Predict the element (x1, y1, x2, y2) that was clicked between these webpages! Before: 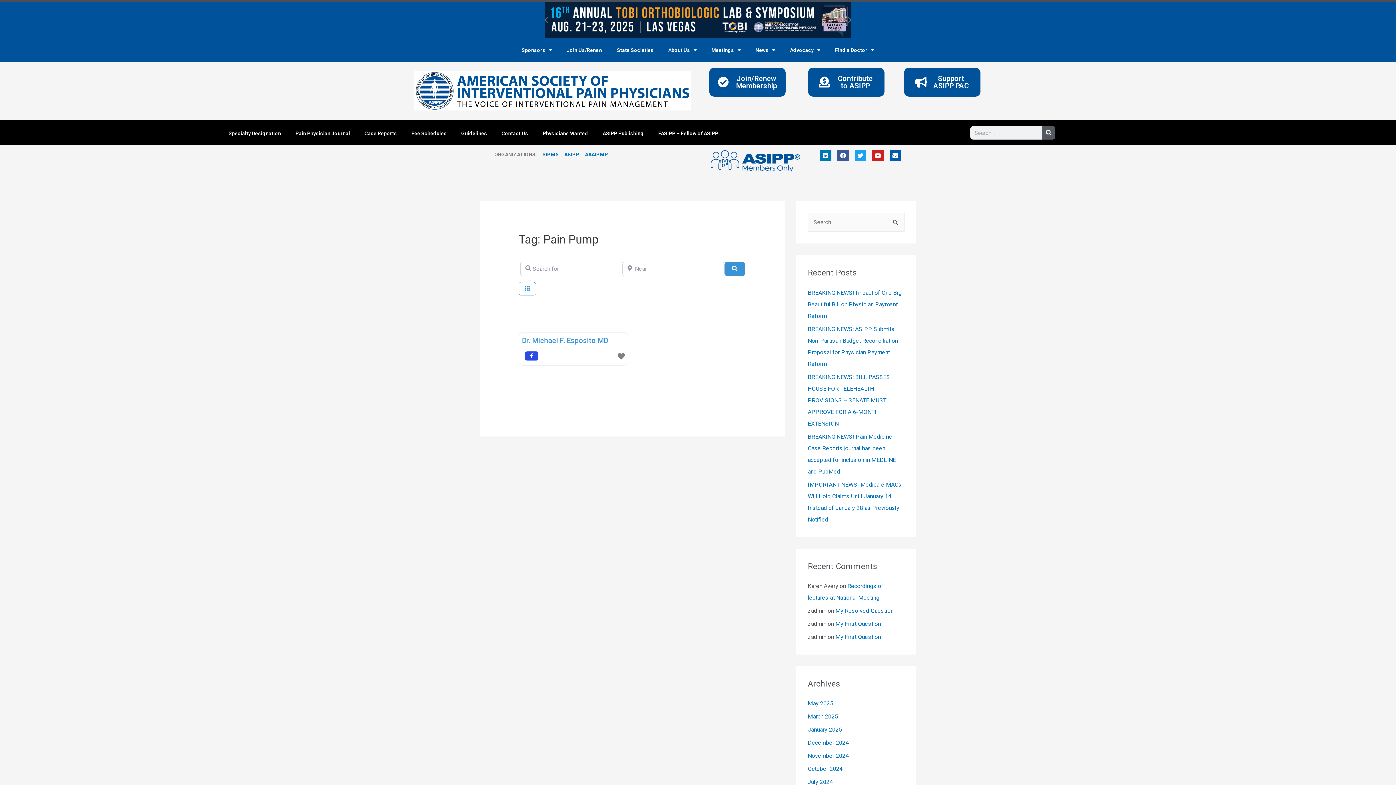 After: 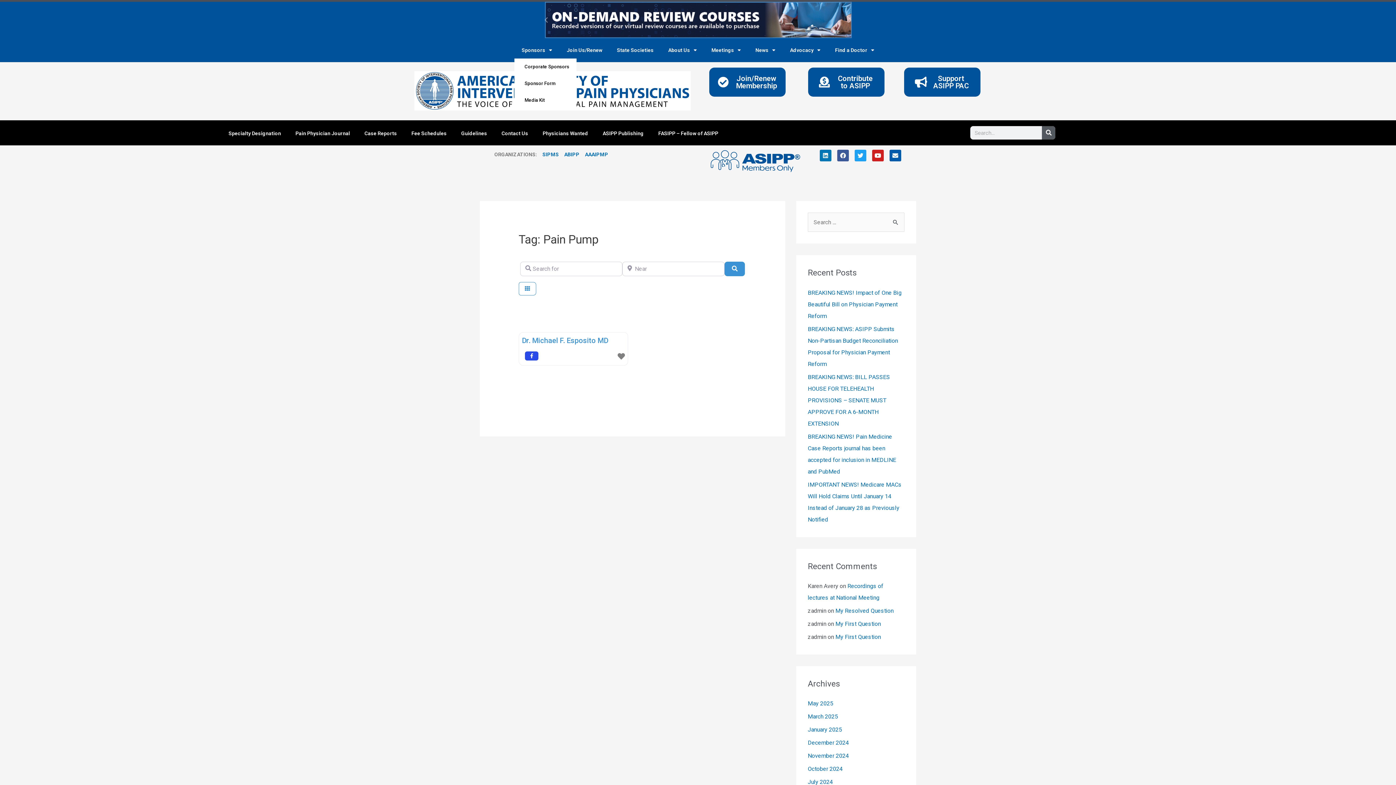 Action: bbox: (514, 41, 559, 58) label: Sponsors